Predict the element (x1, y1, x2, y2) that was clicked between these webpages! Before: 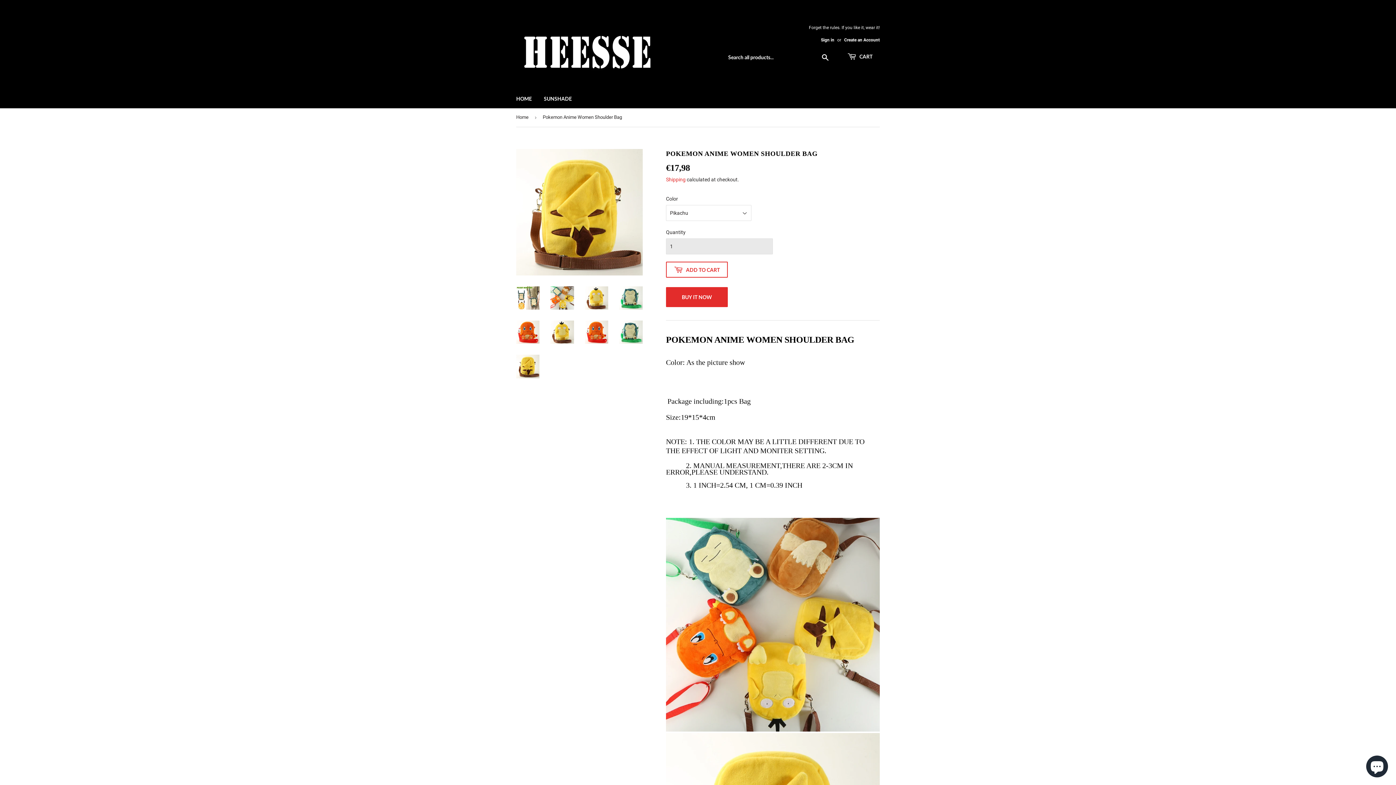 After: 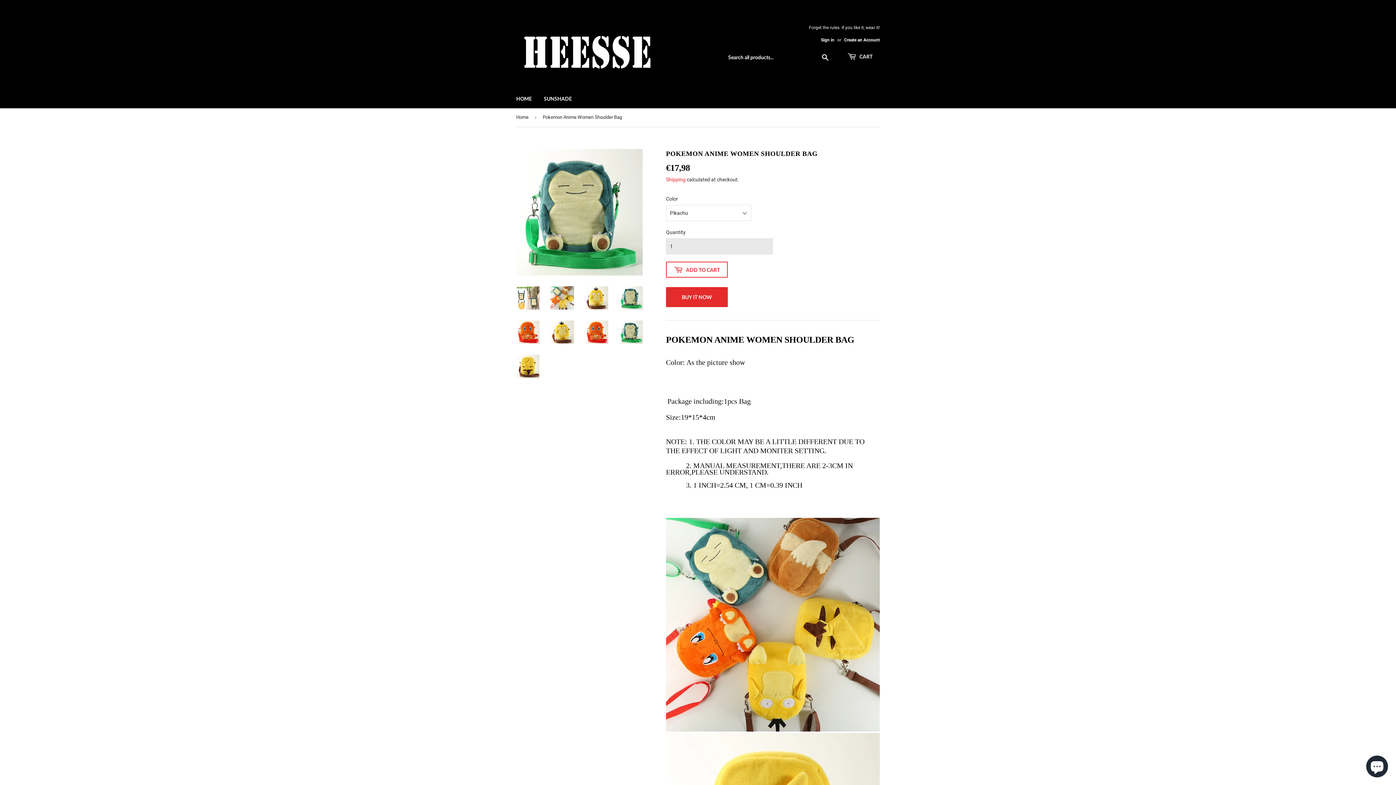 Action: bbox: (619, 286, 642, 309)